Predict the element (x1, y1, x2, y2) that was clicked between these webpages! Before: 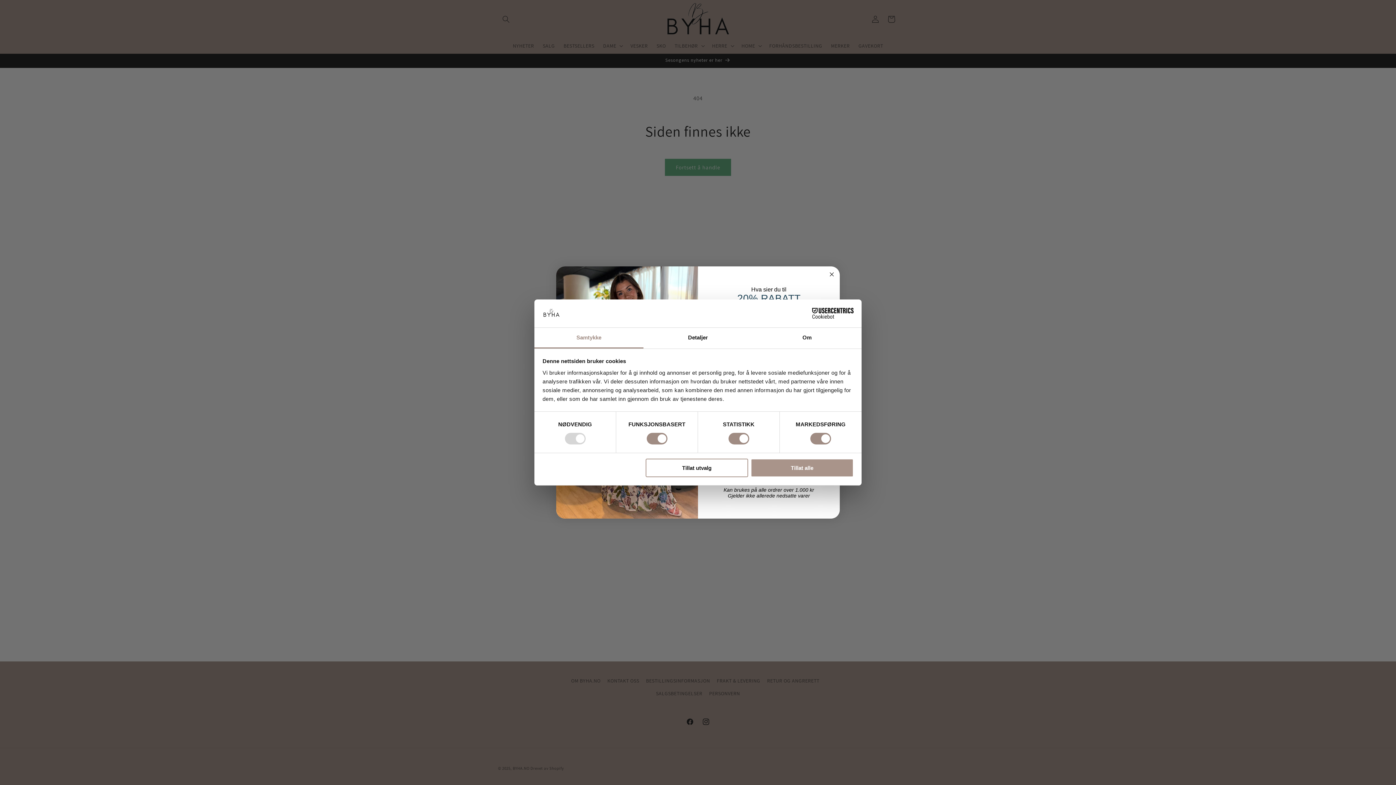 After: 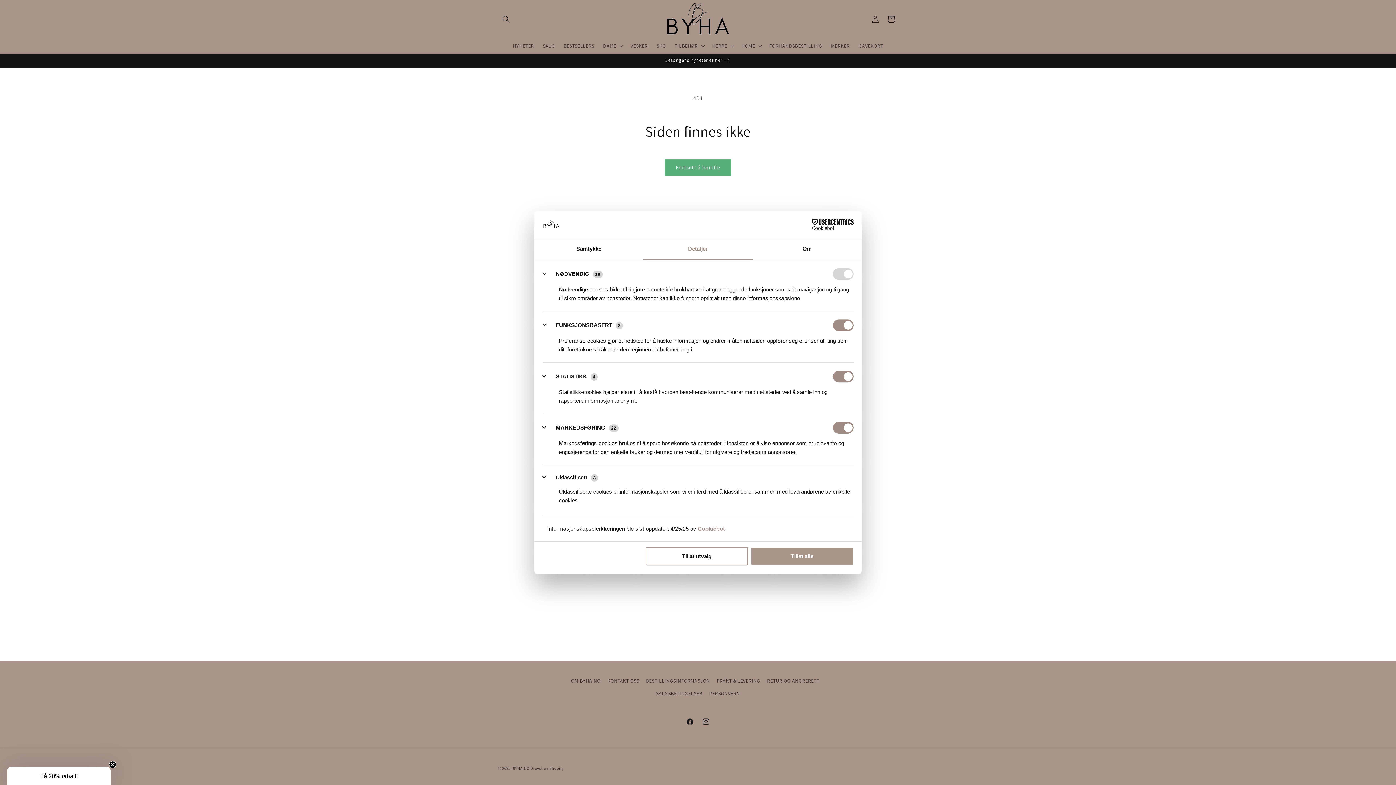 Action: label: Detaljer bbox: (643, 327, 752, 348)